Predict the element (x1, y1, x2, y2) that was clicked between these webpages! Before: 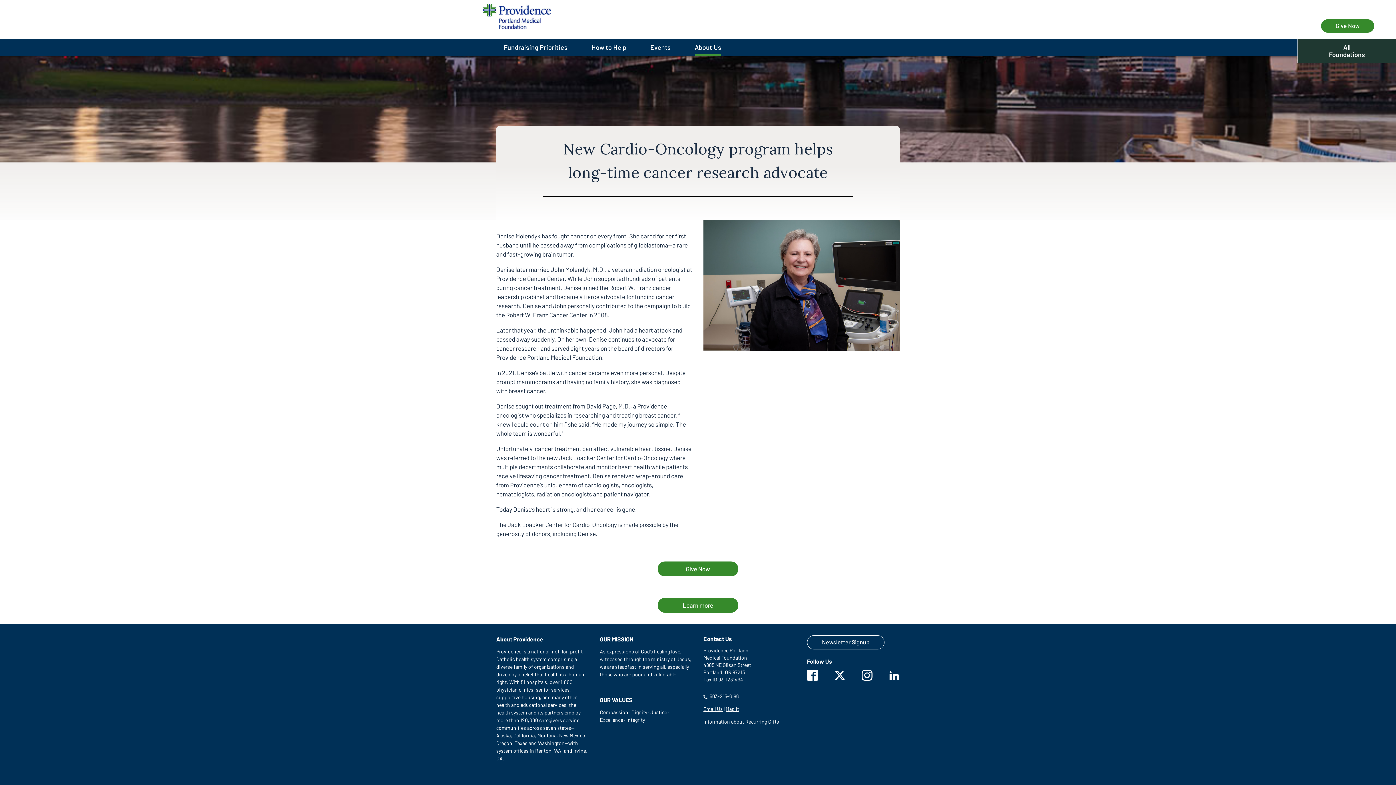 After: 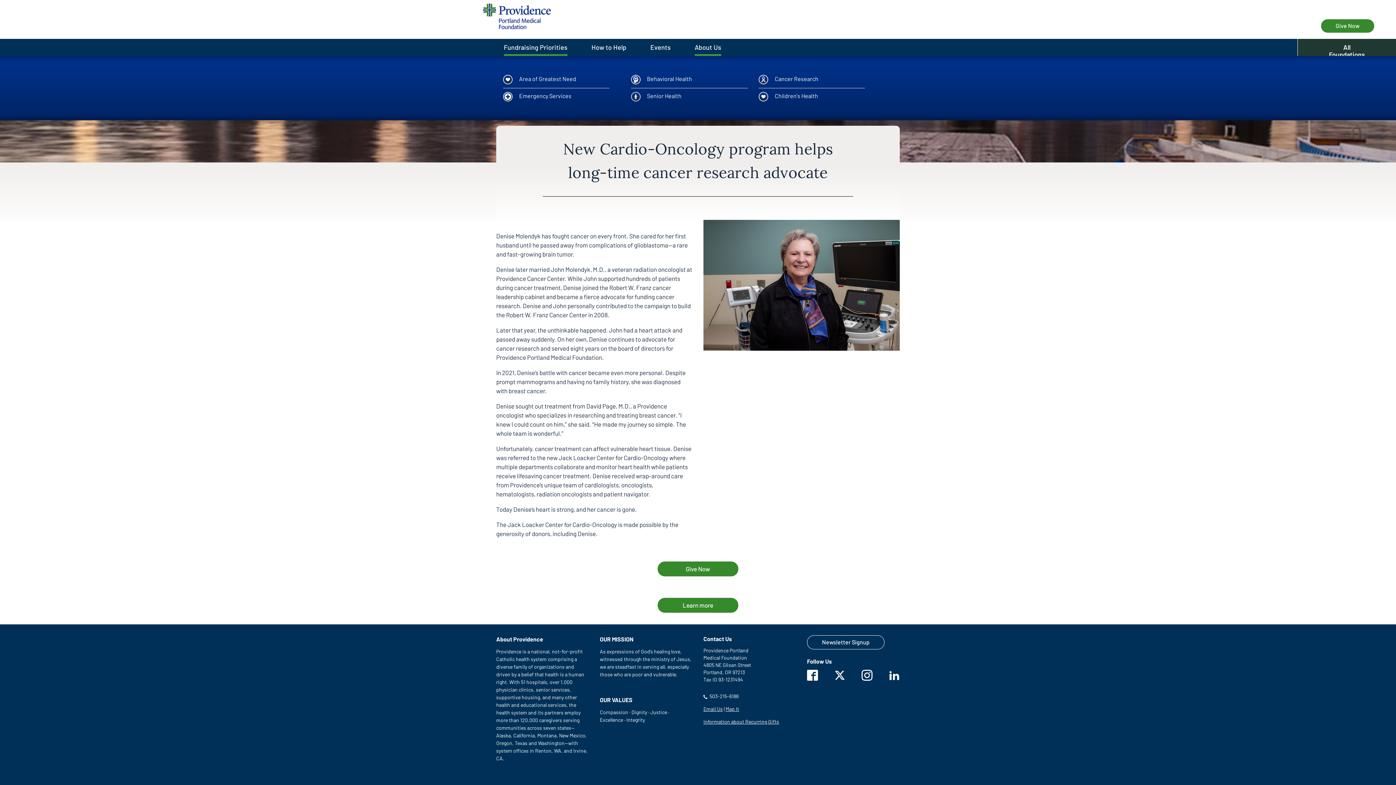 Action: bbox: (504, 38, 567, 55) label: Fundraising Priorities